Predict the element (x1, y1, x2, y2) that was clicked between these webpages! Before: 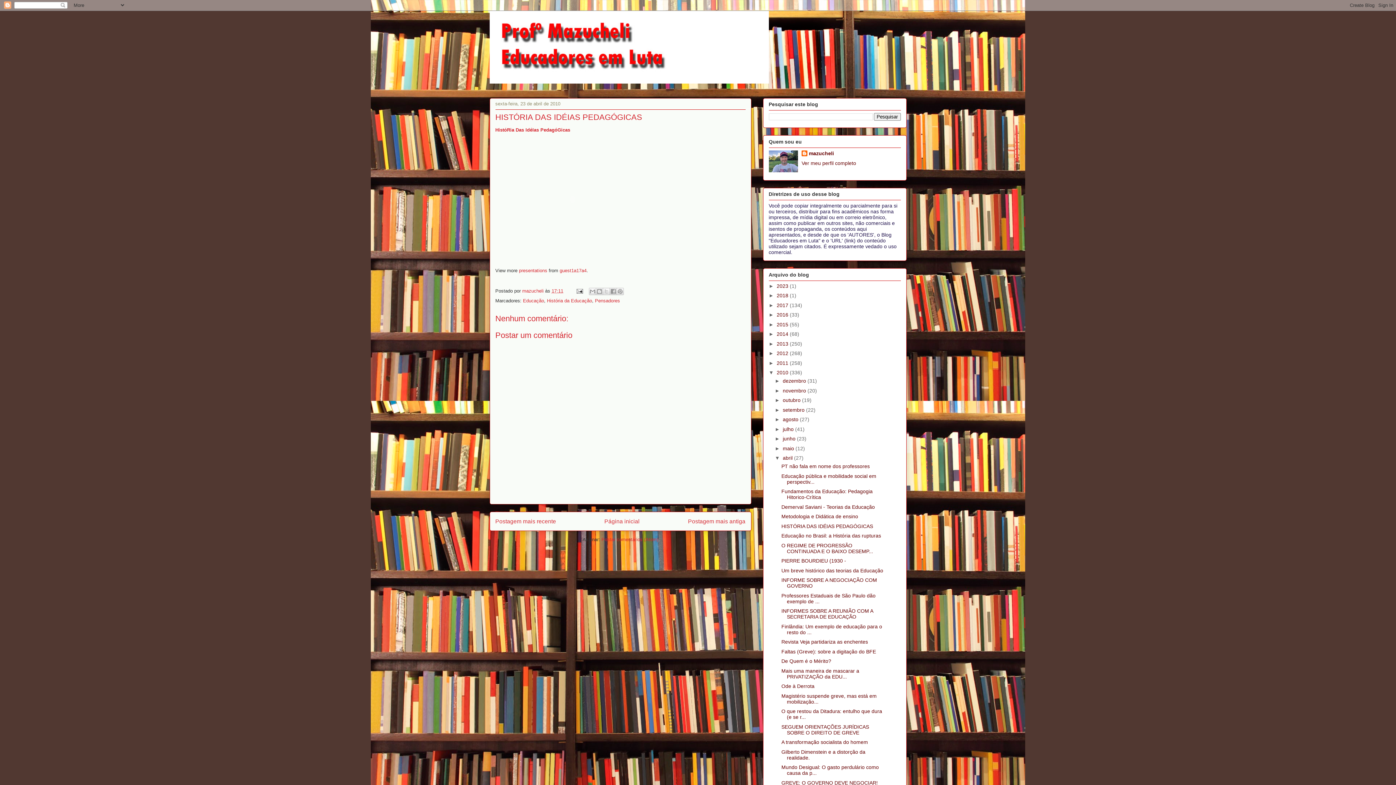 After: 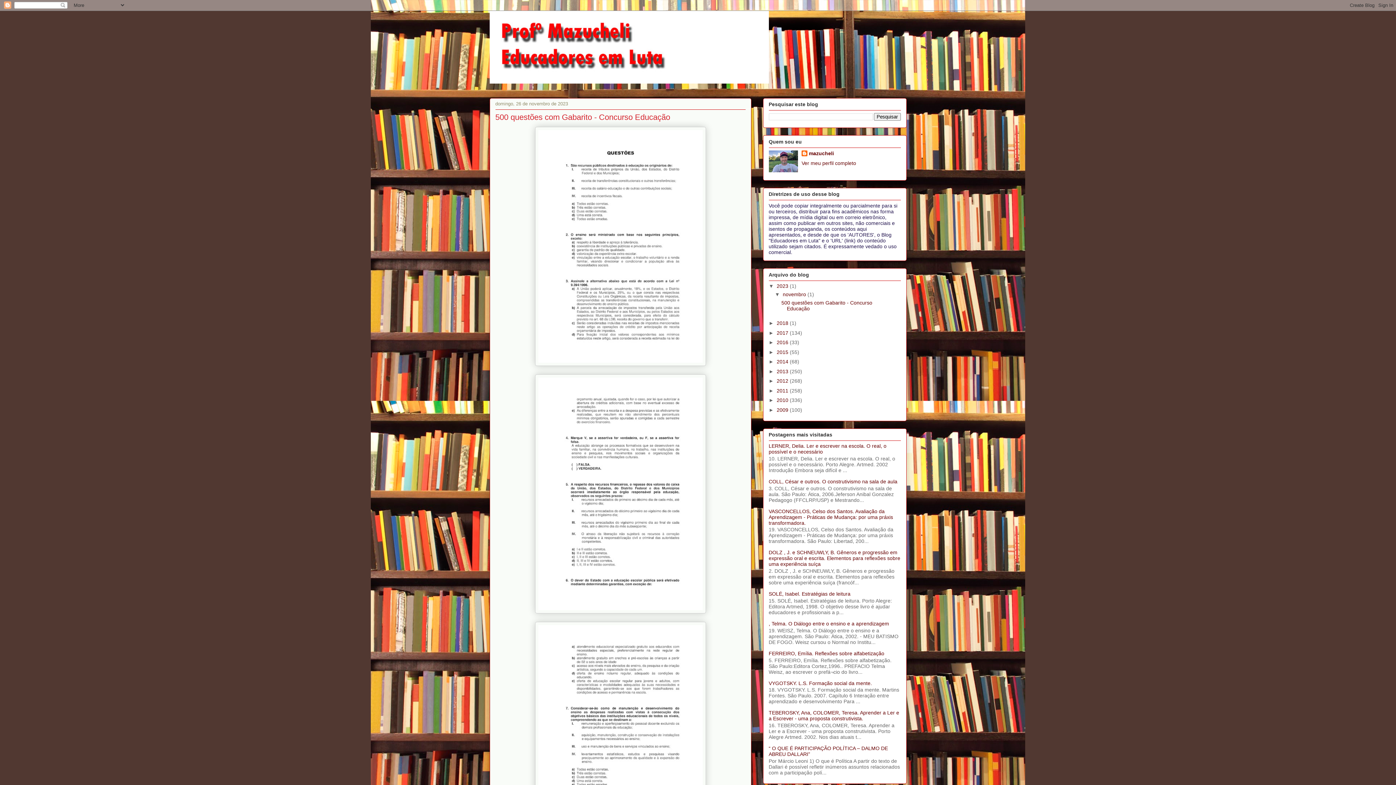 Action: bbox: (604, 518, 639, 524) label: Página inicial